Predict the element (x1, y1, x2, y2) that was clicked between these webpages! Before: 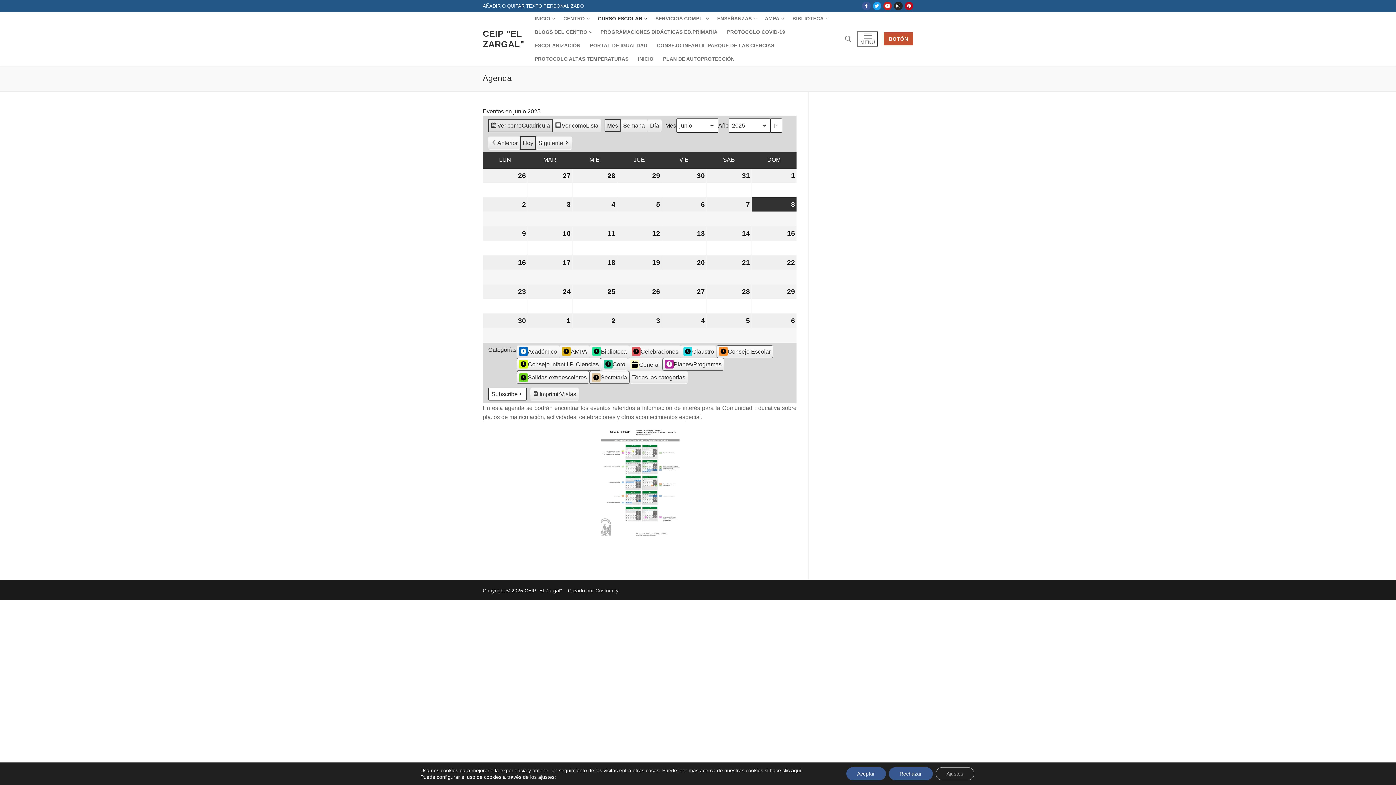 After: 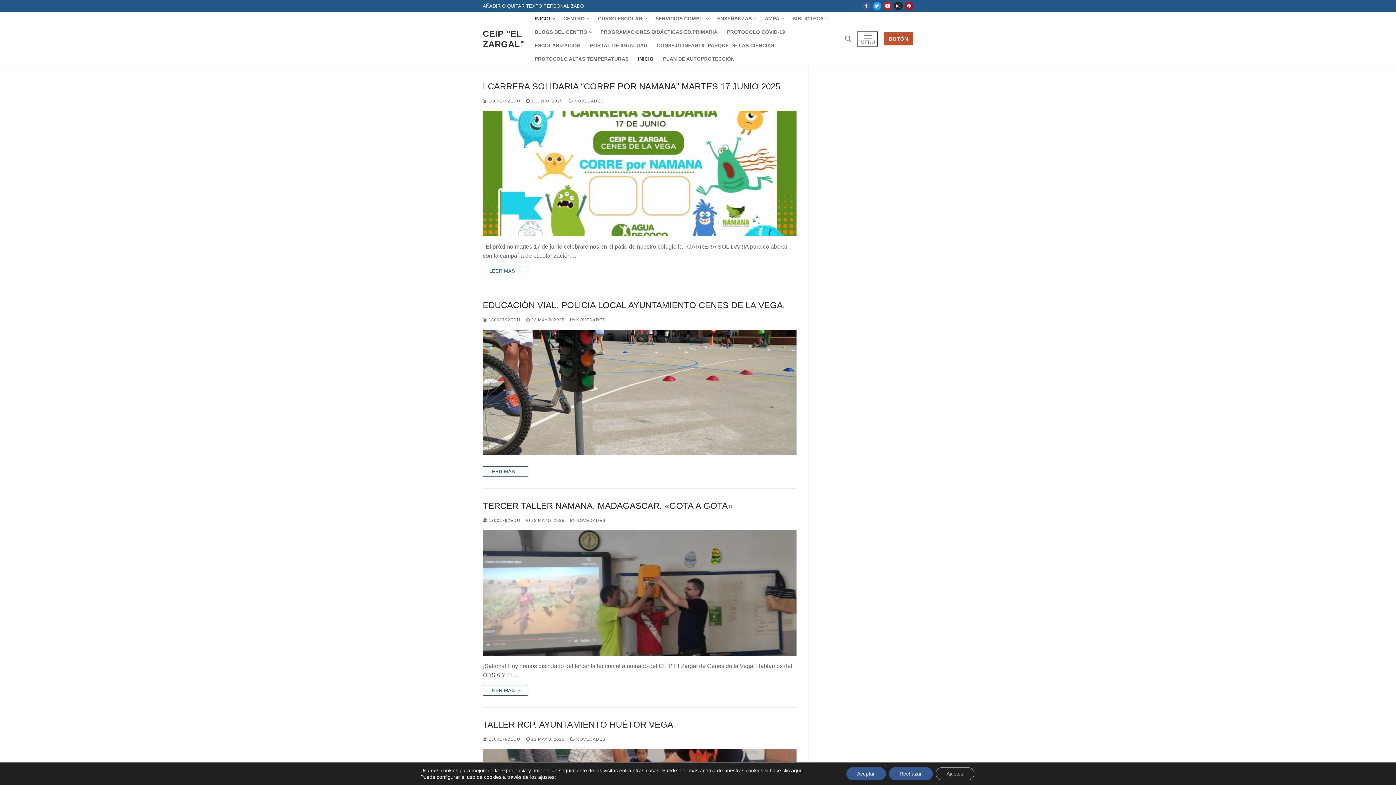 Action: label: INICIO bbox: (633, 52, 658, 65)